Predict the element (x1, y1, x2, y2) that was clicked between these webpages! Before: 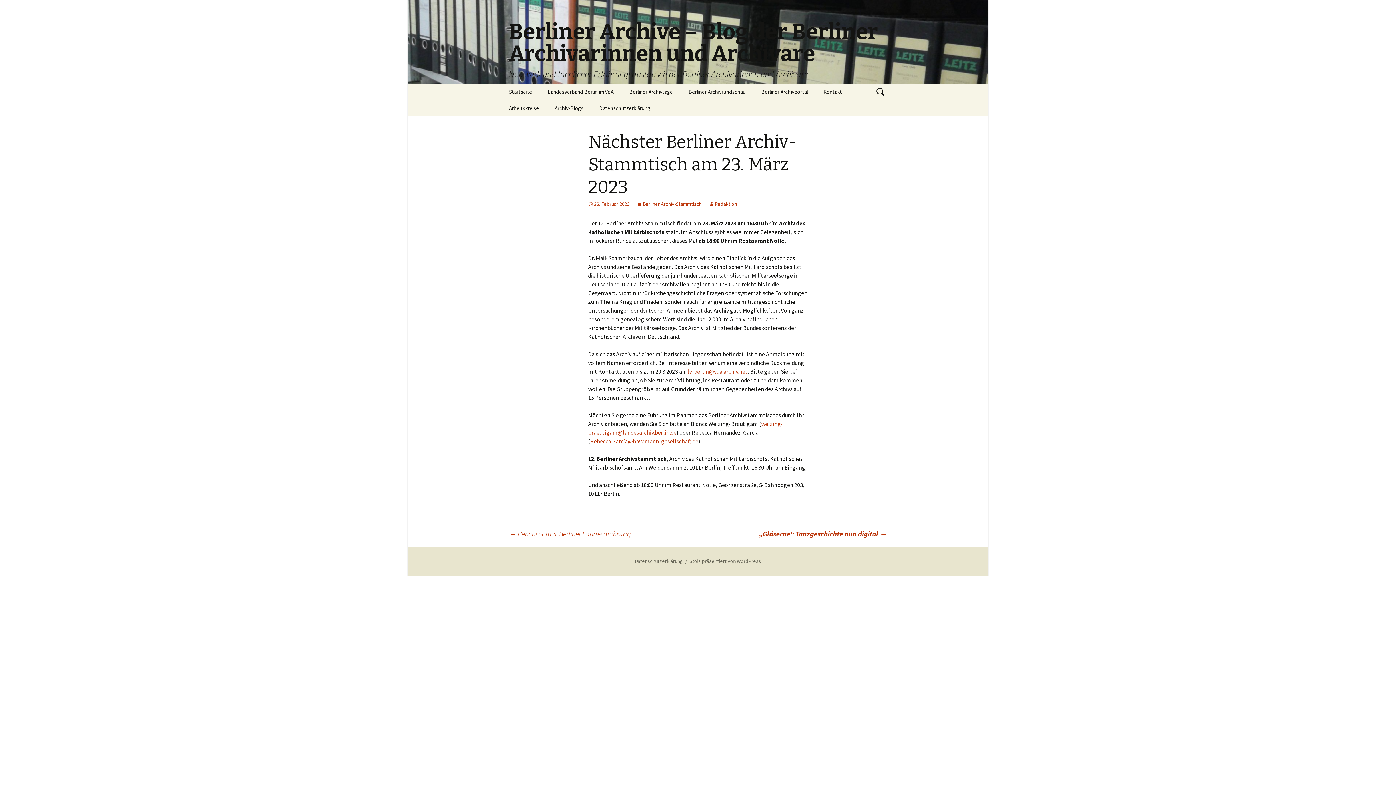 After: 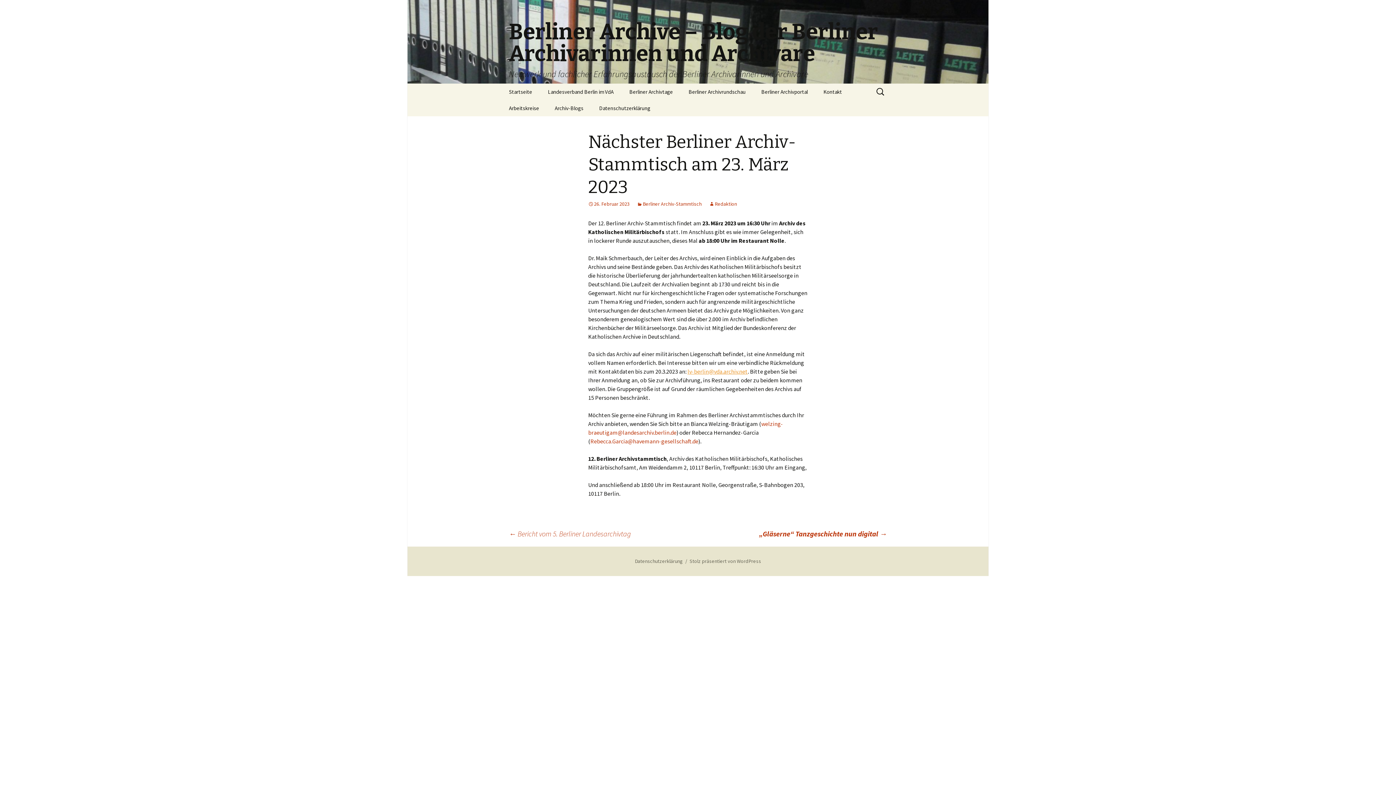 Action: label: lv-berlin@vda.archiv.net bbox: (687, 368, 748, 375)